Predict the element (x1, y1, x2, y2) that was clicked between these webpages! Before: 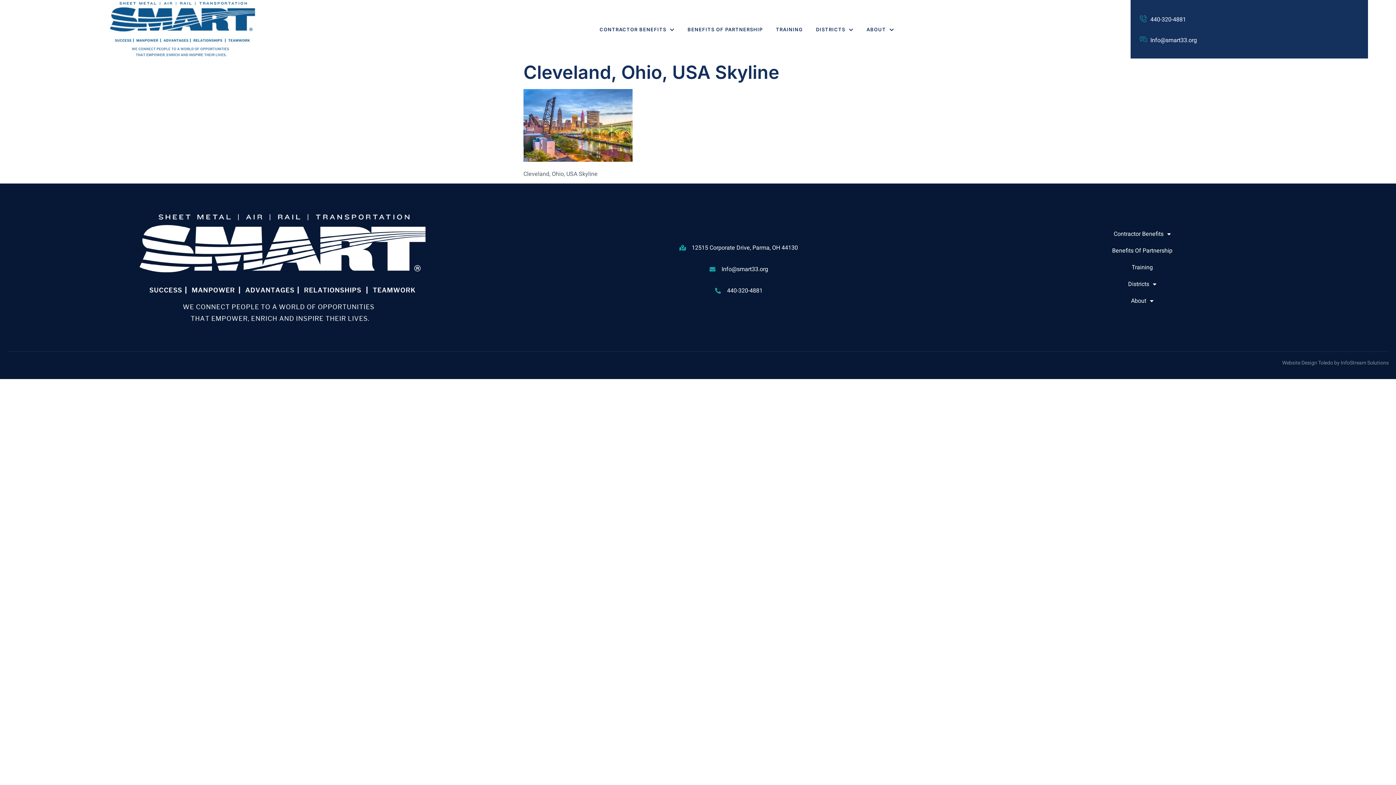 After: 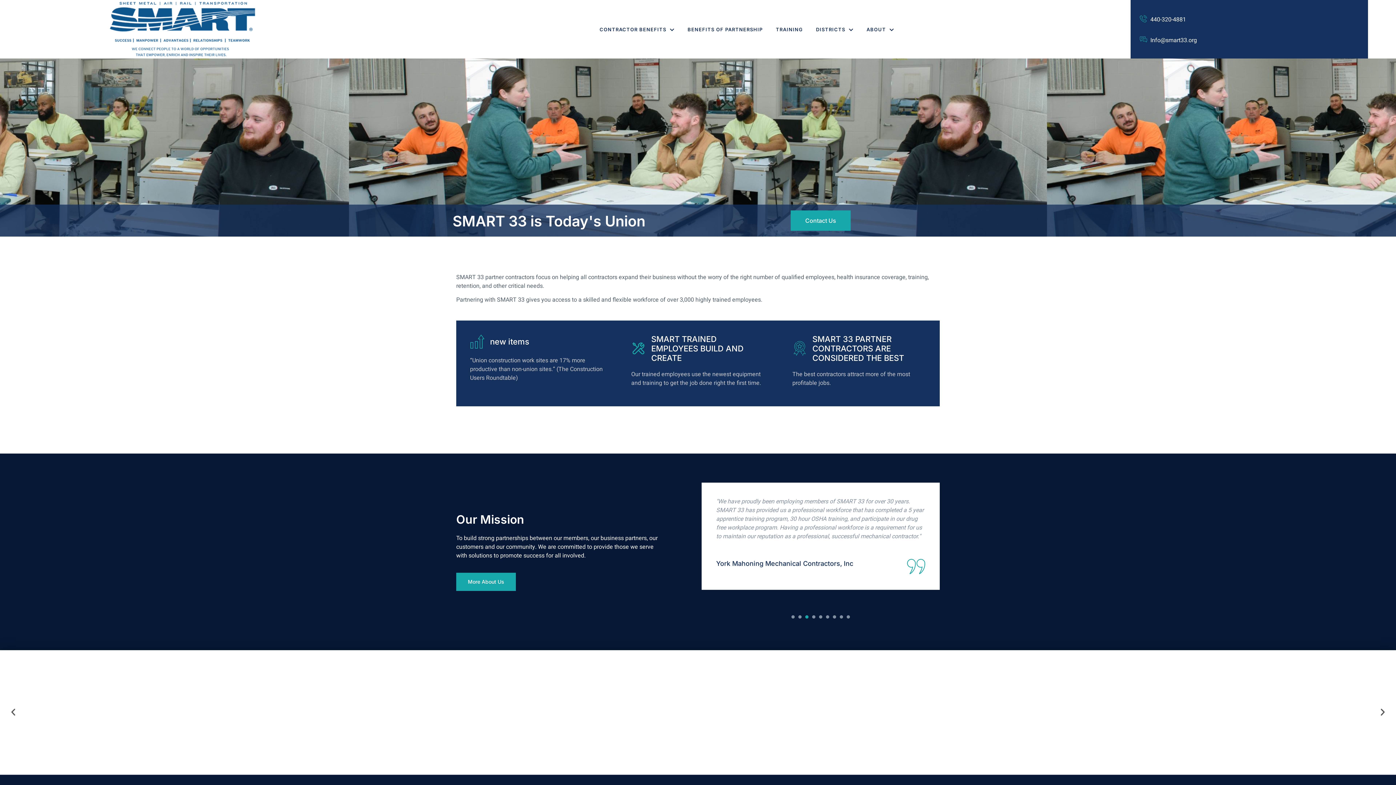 Action: bbox: (136, 212, 427, 322)